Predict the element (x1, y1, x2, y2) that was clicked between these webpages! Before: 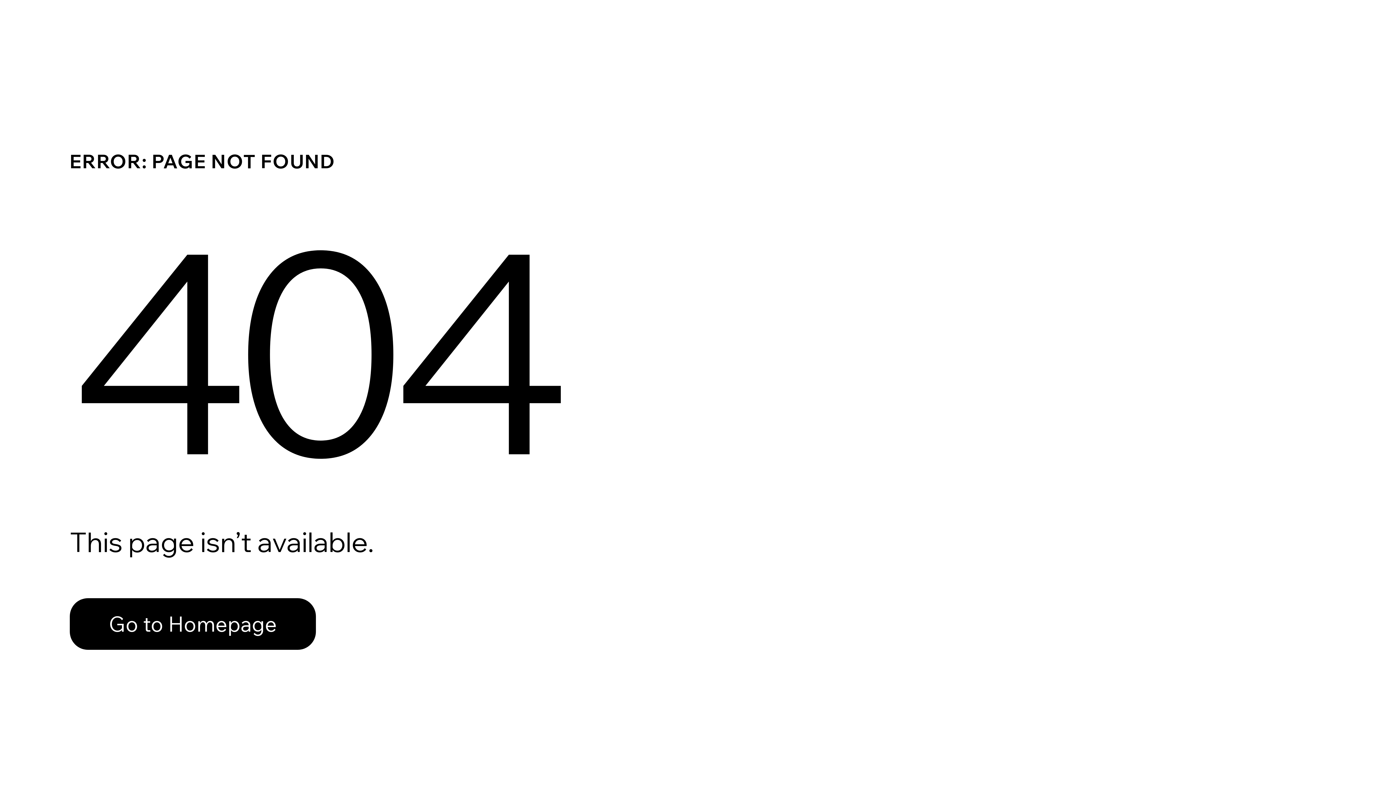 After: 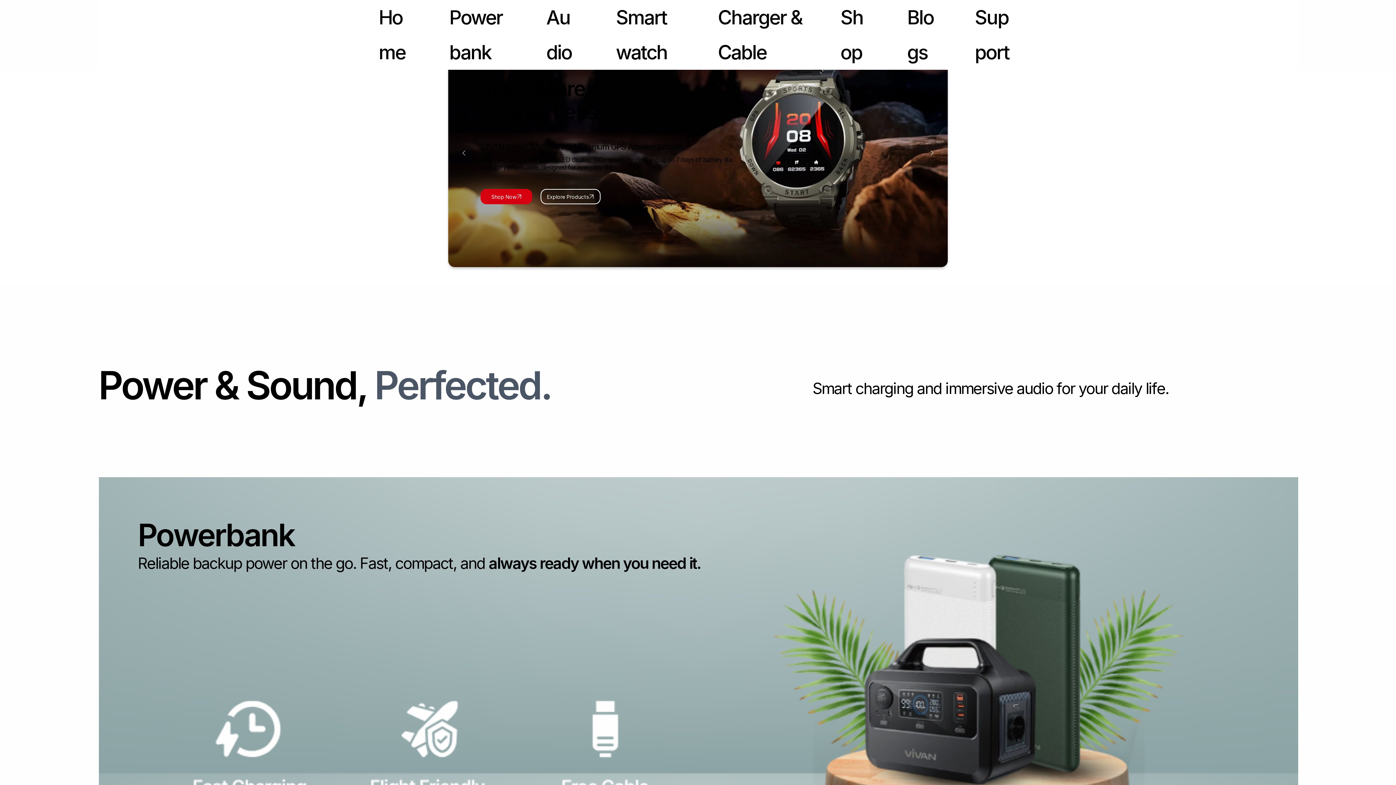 Action: bbox: (69, 598, 316, 650) label: Go to Homepage